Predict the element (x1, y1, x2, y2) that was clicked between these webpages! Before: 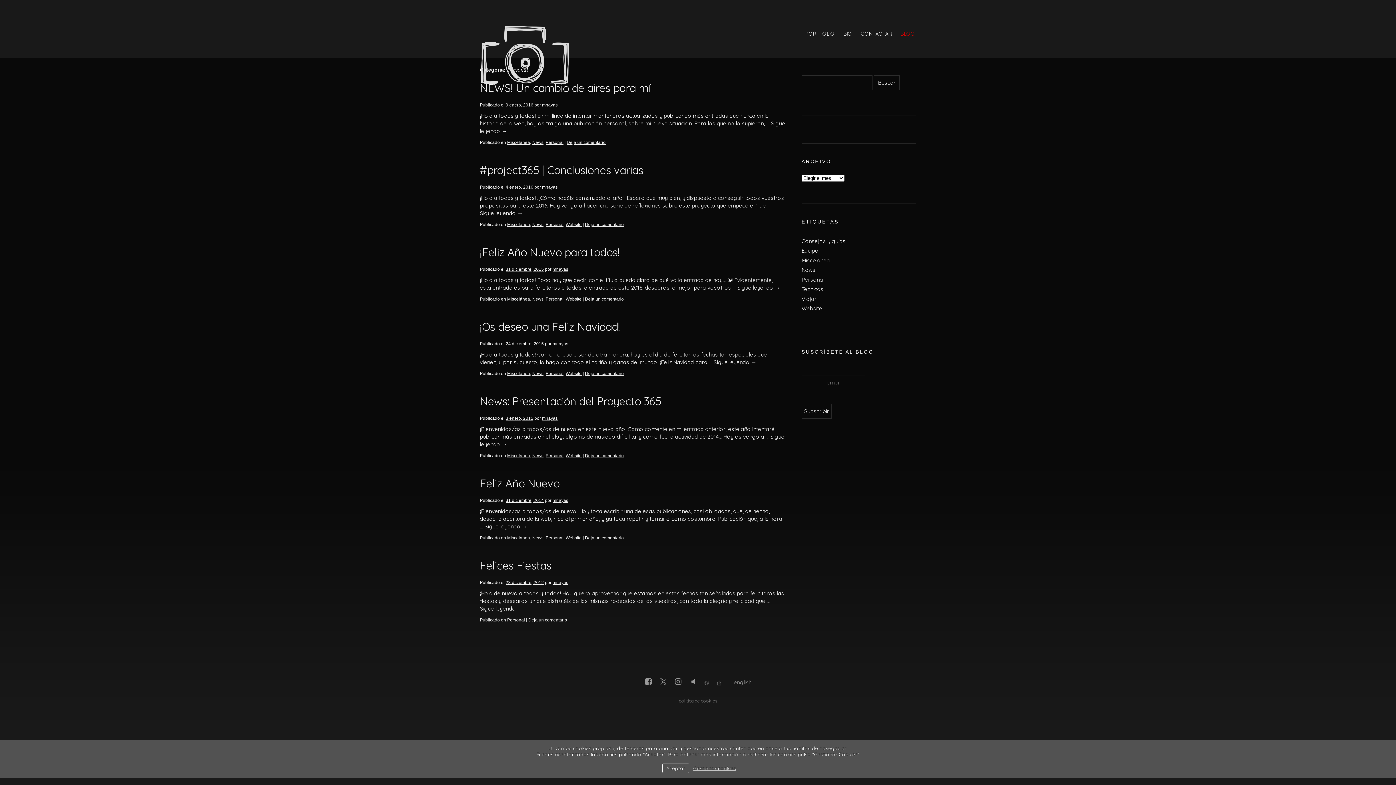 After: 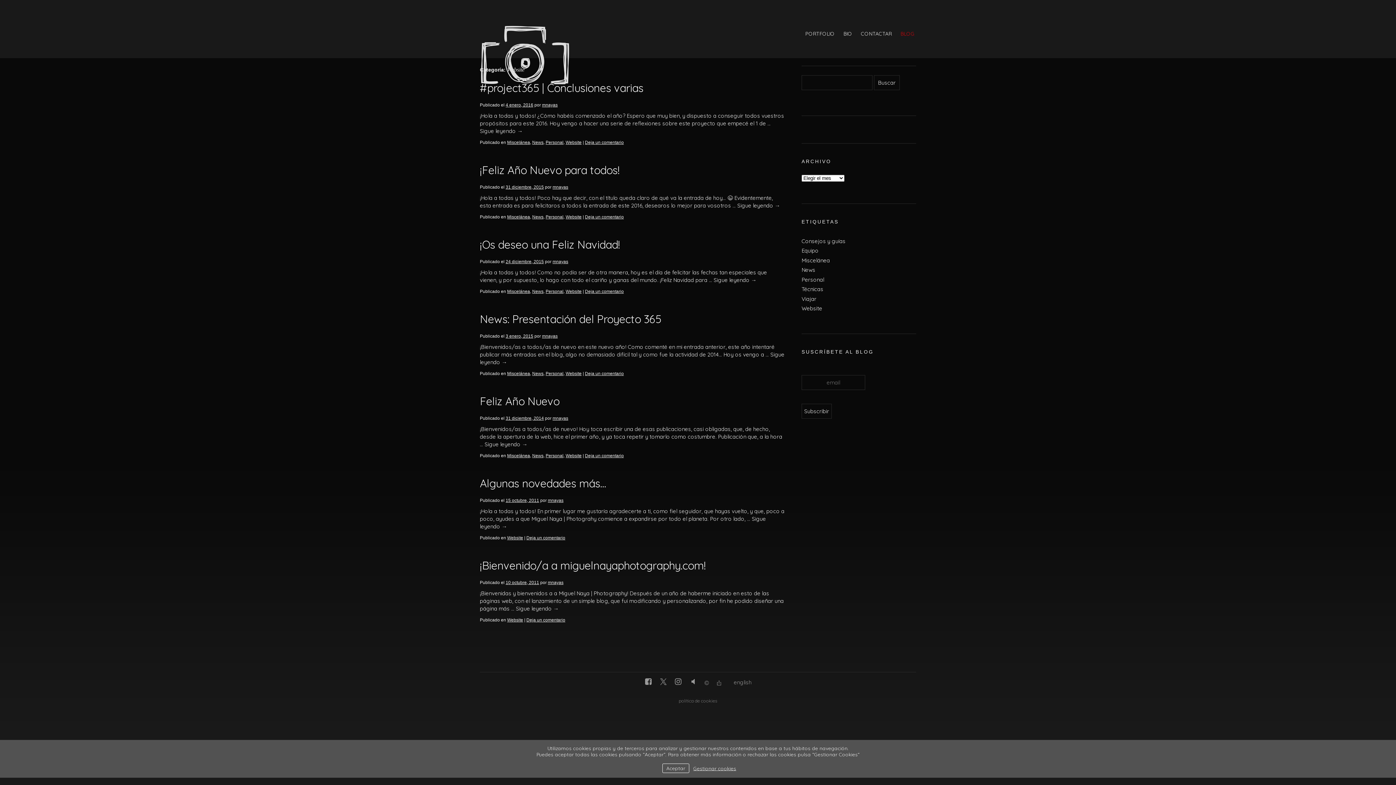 Action: label: Website bbox: (565, 371, 581, 376)